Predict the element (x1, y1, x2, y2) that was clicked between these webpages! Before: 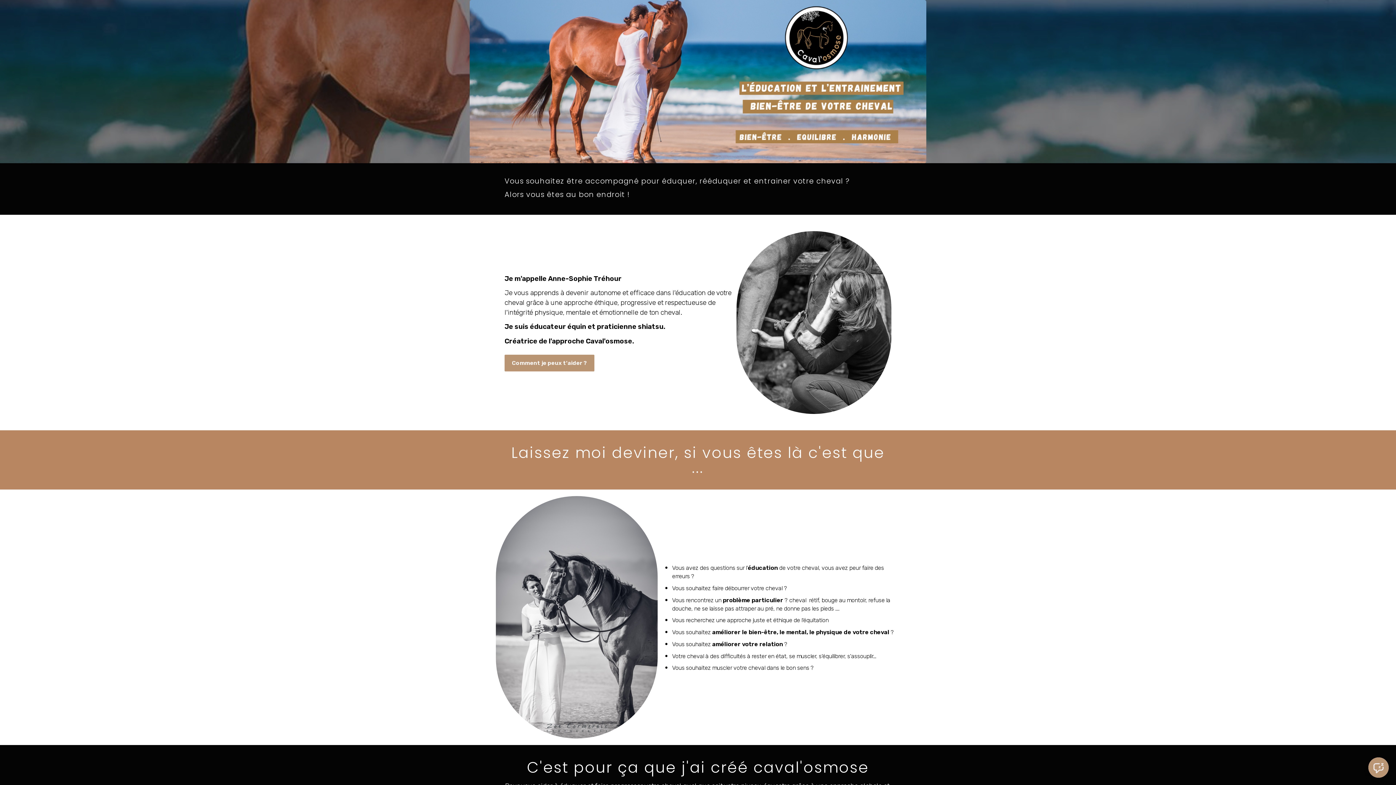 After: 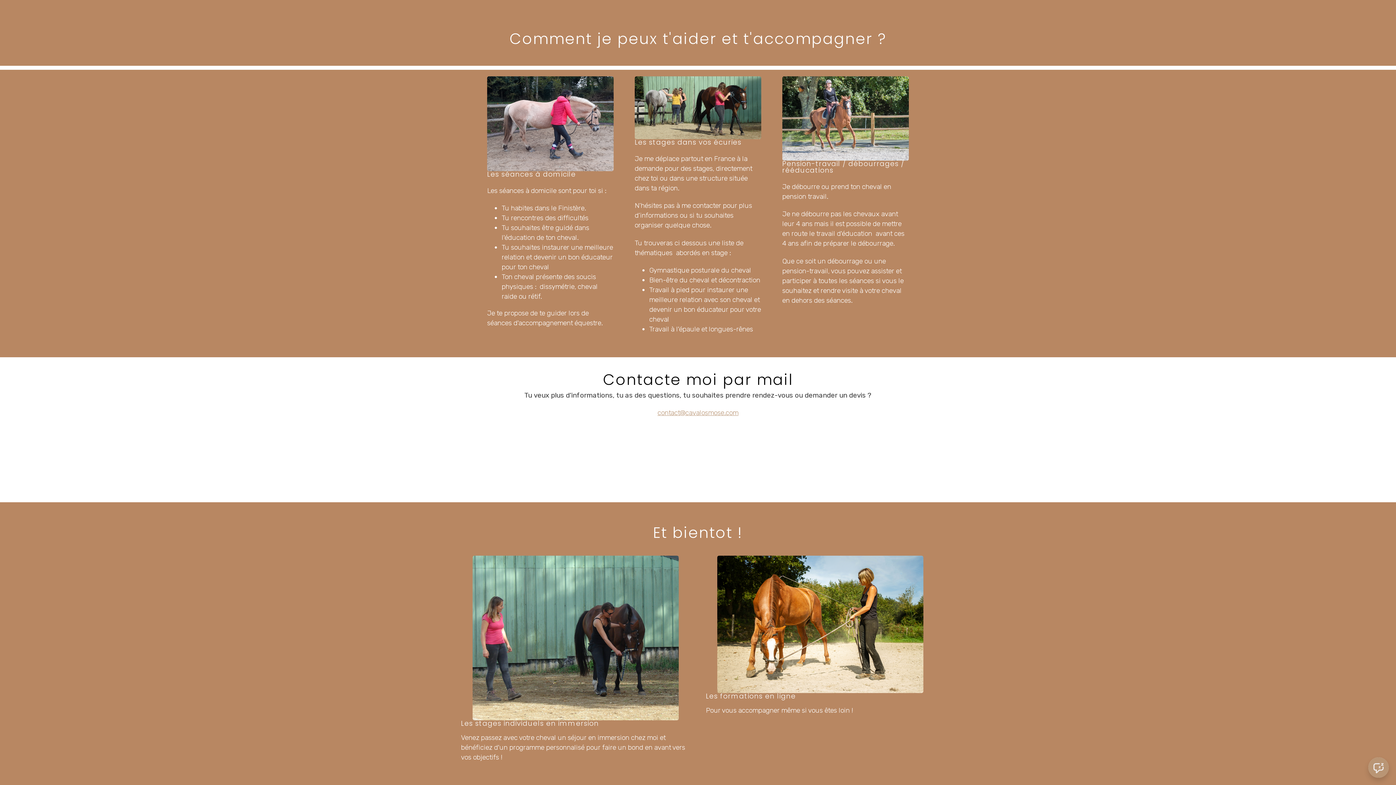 Action: label: Comment je peux t'aider ? bbox: (504, 354, 594, 371)